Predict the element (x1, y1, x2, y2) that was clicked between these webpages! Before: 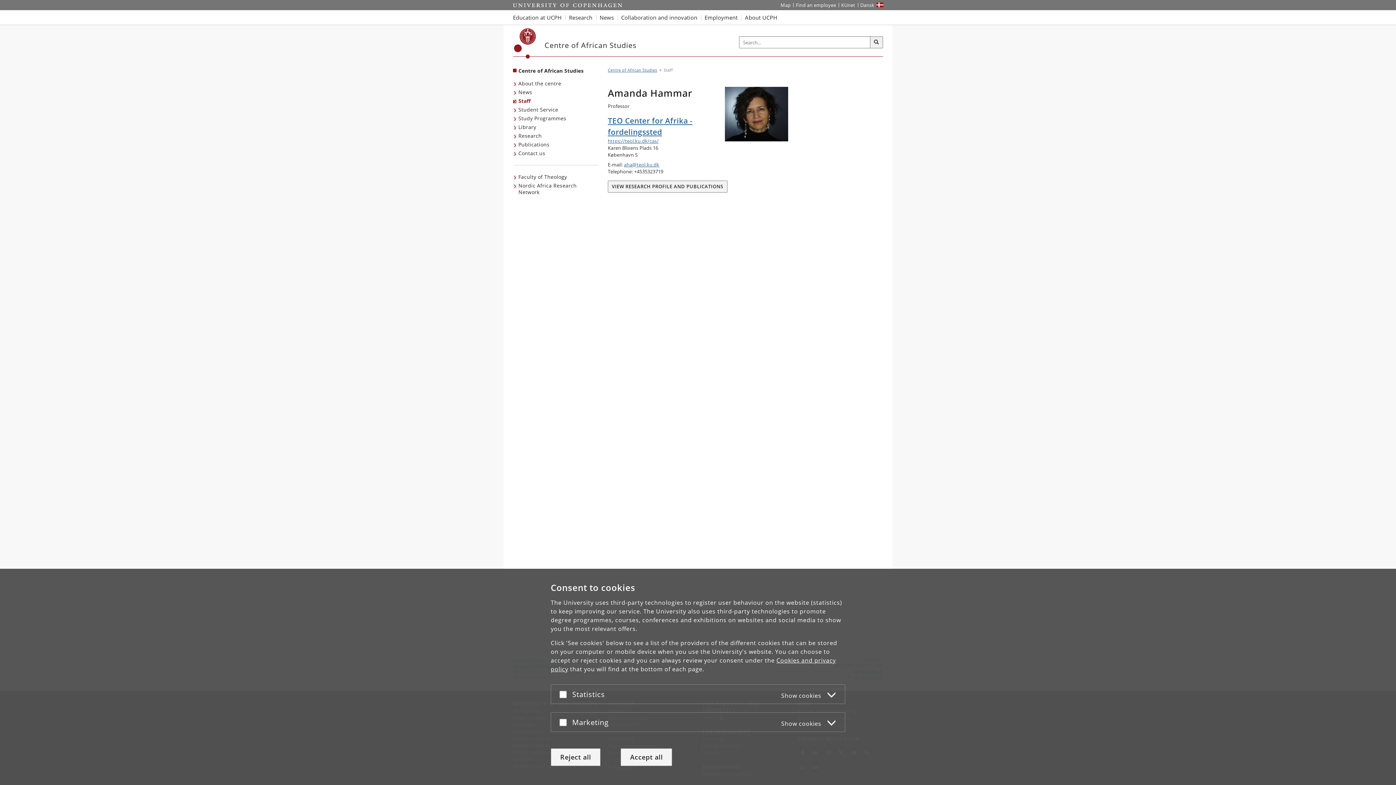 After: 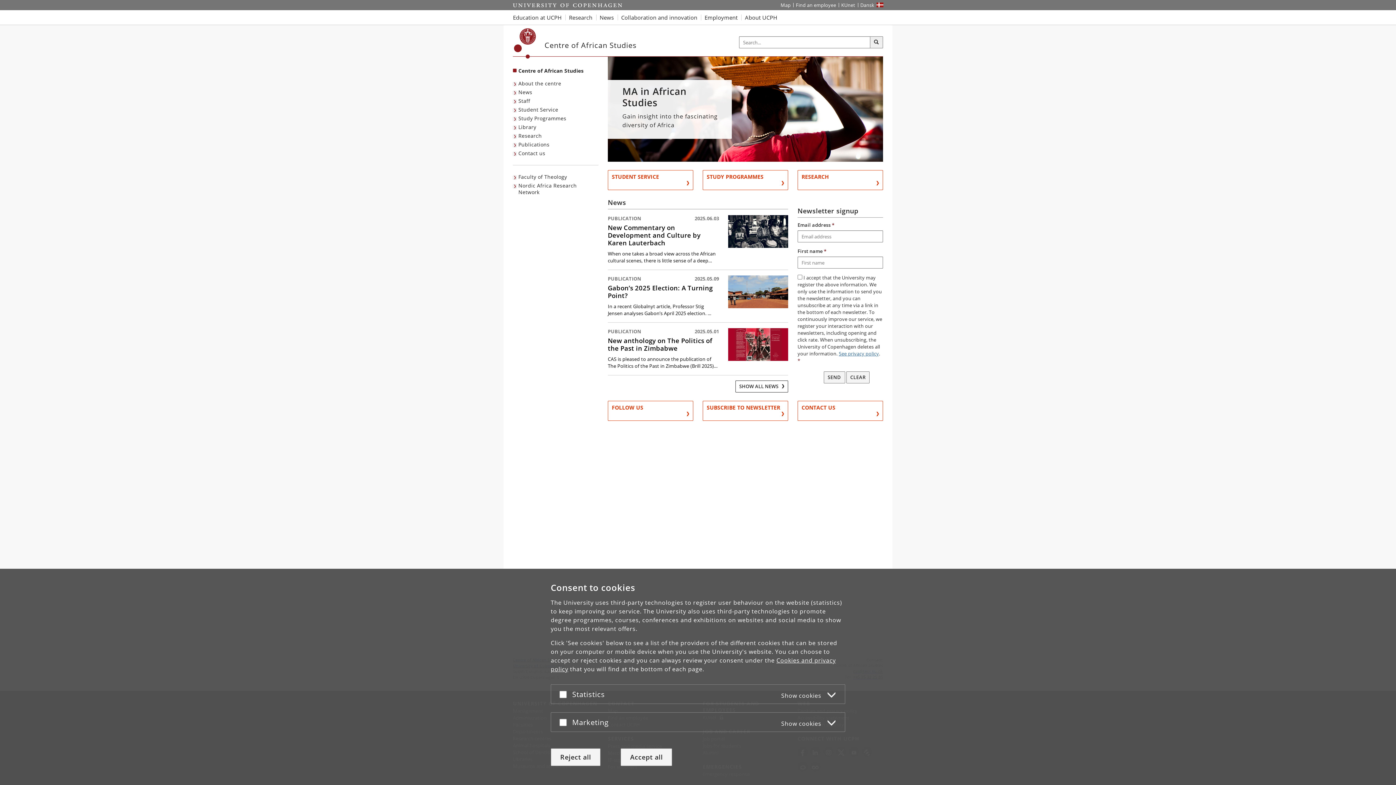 Action: bbox: (514, 28, 536, 58) label: Københavns Universitet